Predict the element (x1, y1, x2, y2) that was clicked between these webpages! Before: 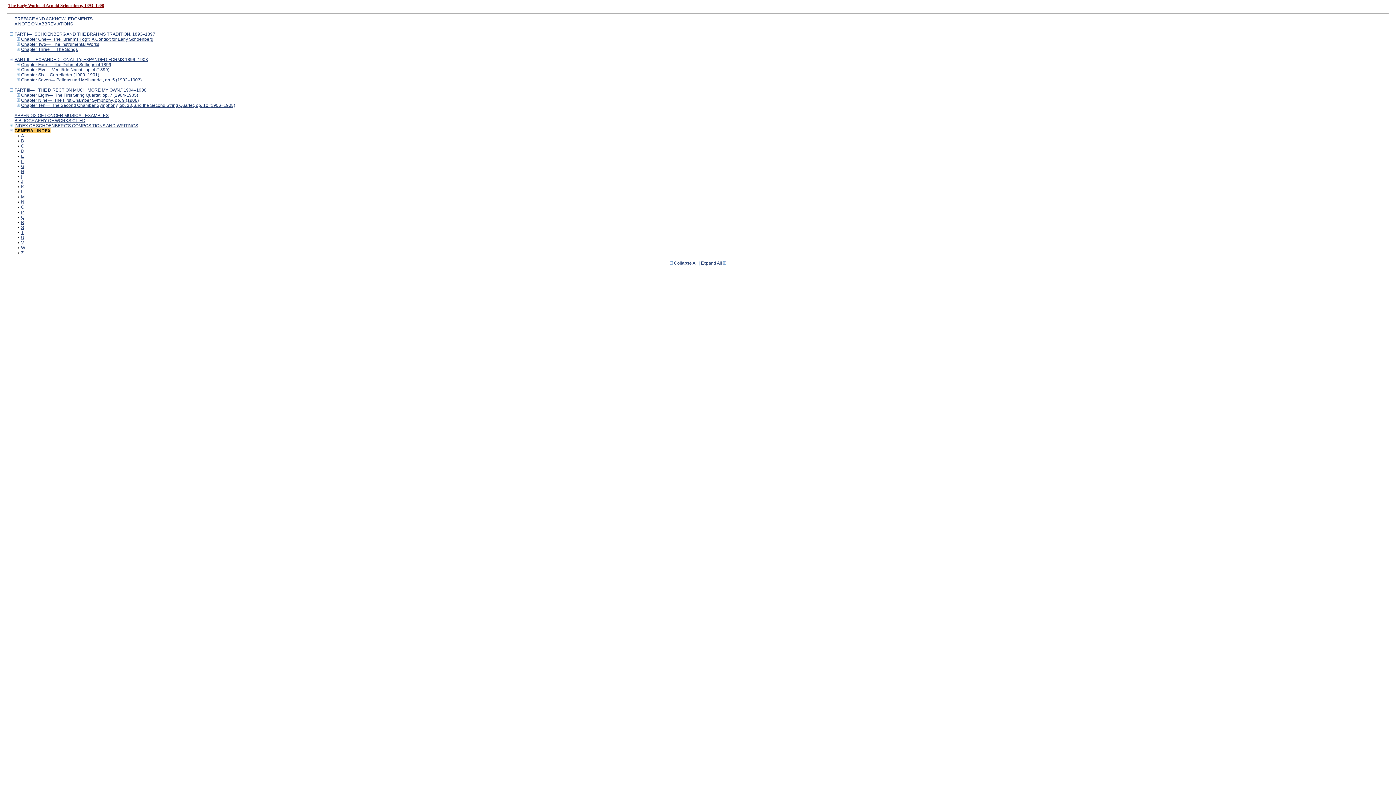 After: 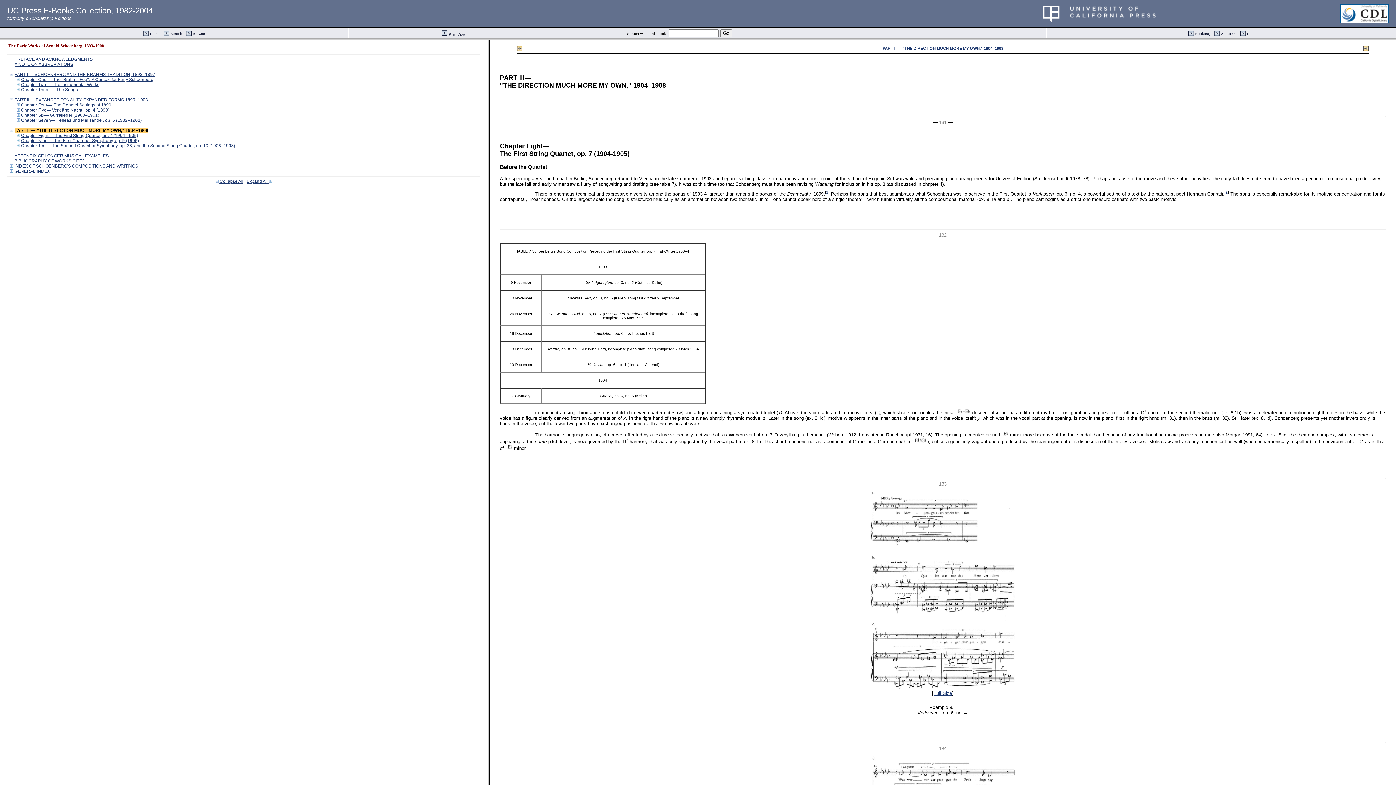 Action: bbox: (14, 87, 146, 92) label: PART III—  "THE DIRECTION MUCH MORE MY OWN," 1904–1908